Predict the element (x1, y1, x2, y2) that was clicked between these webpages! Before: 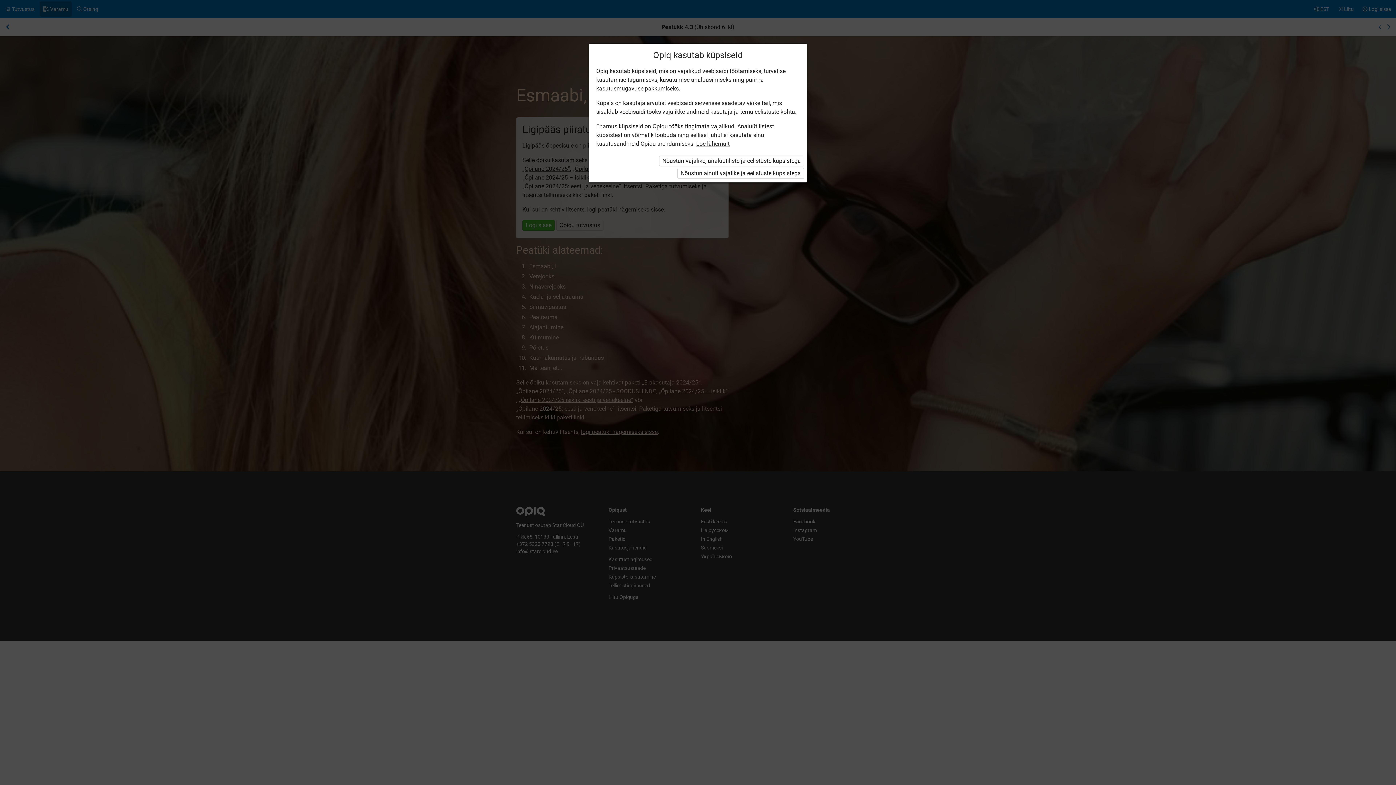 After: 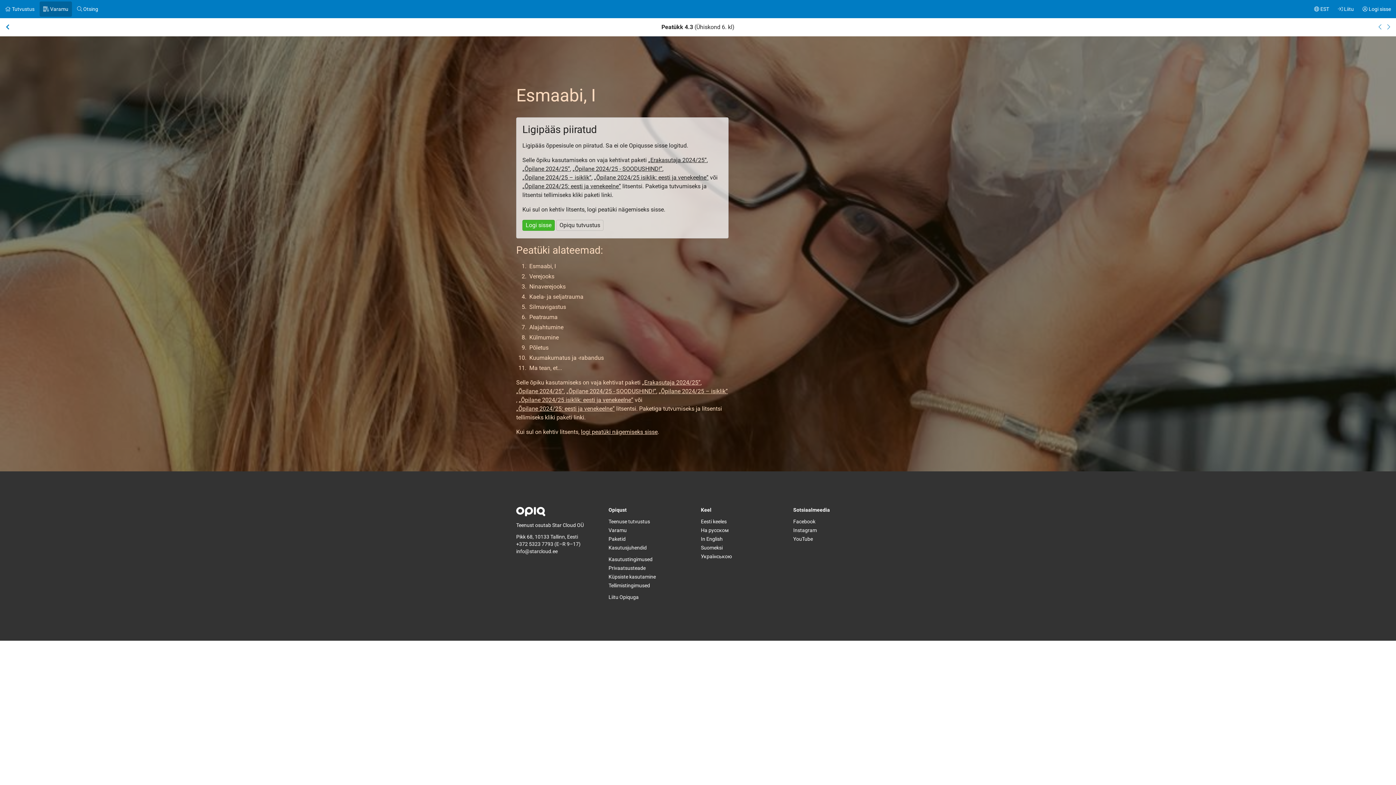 Action: bbox: (659, 155, 804, 166) label: Nõustun vajalike, analüütiliste ja eelistuste küpsistega